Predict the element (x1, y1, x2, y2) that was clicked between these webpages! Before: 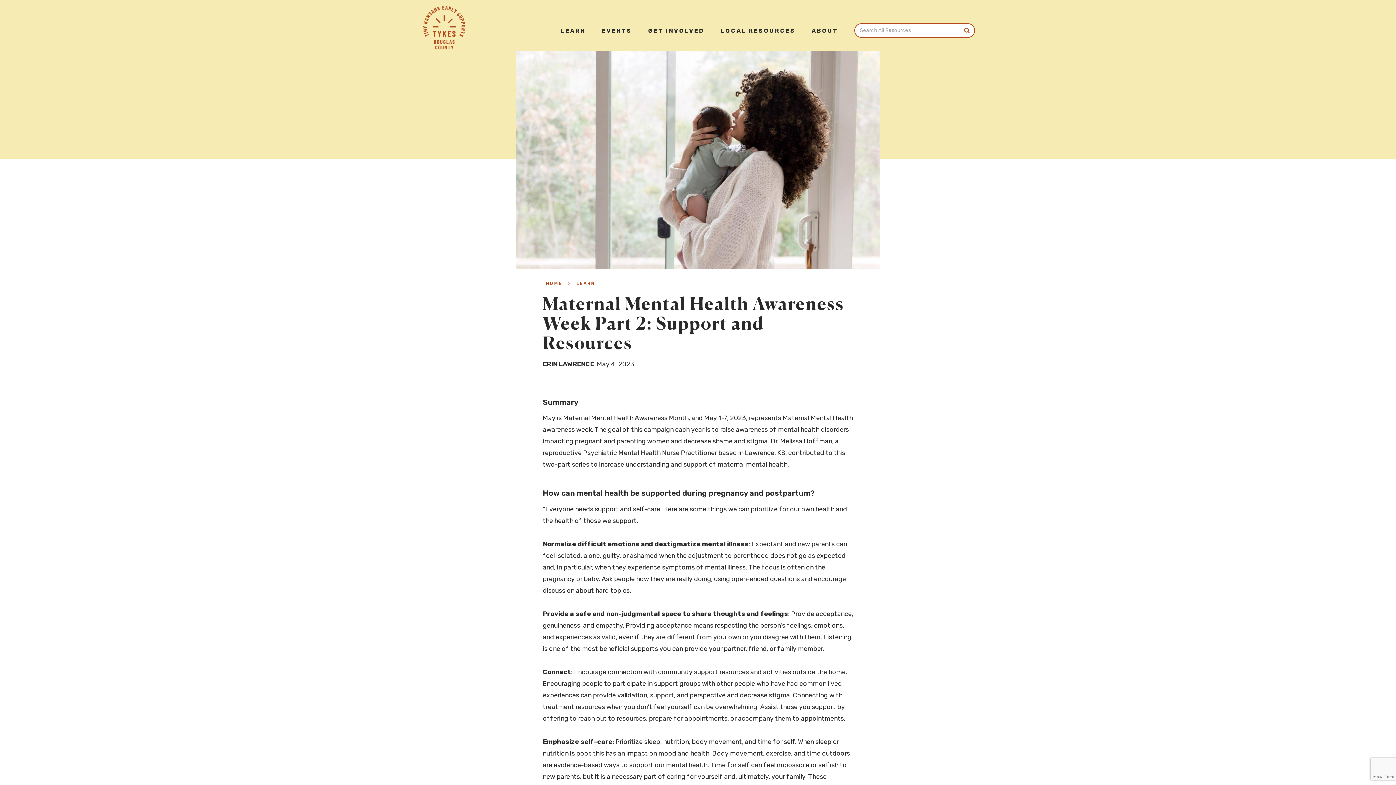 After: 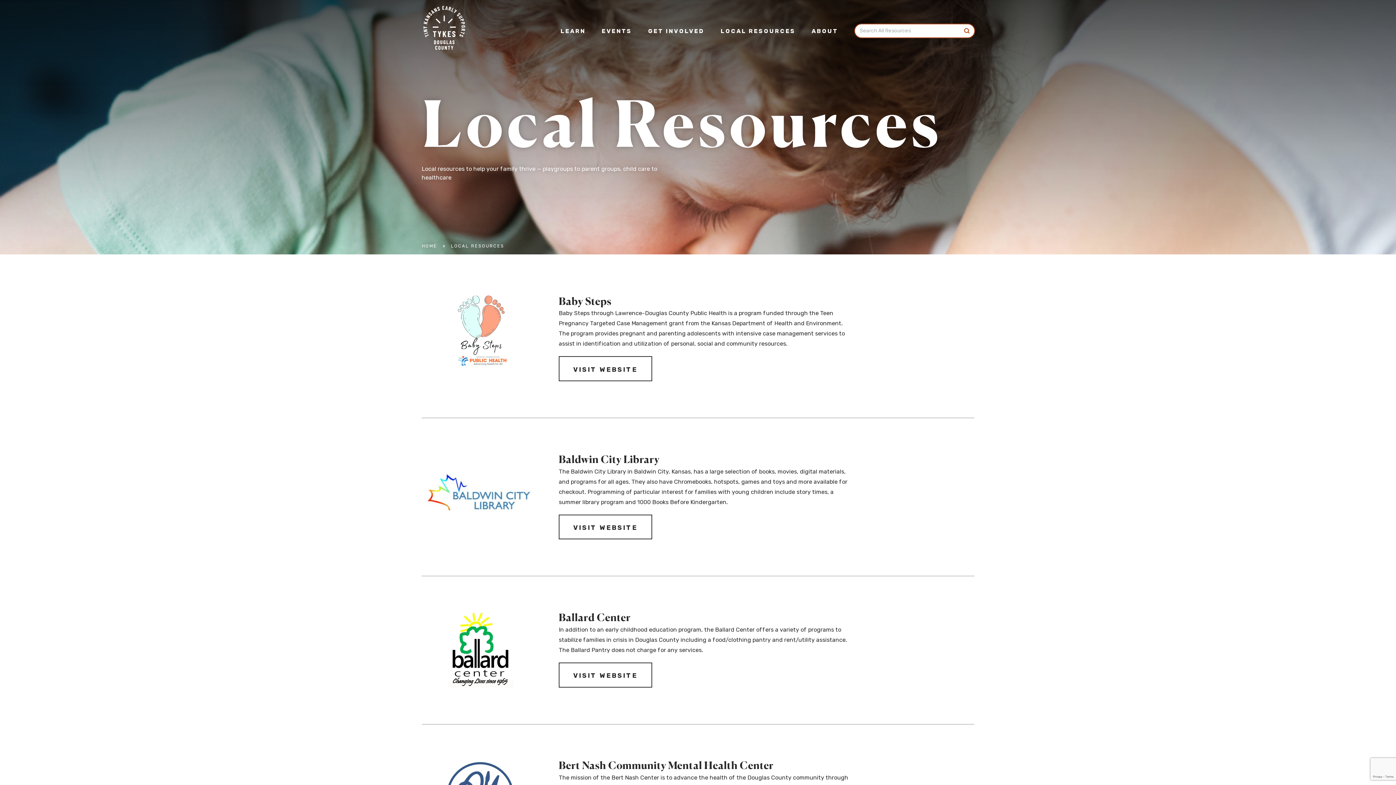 Action: label: LOCAL RESOURCES bbox: (720, 27, 795, 34)